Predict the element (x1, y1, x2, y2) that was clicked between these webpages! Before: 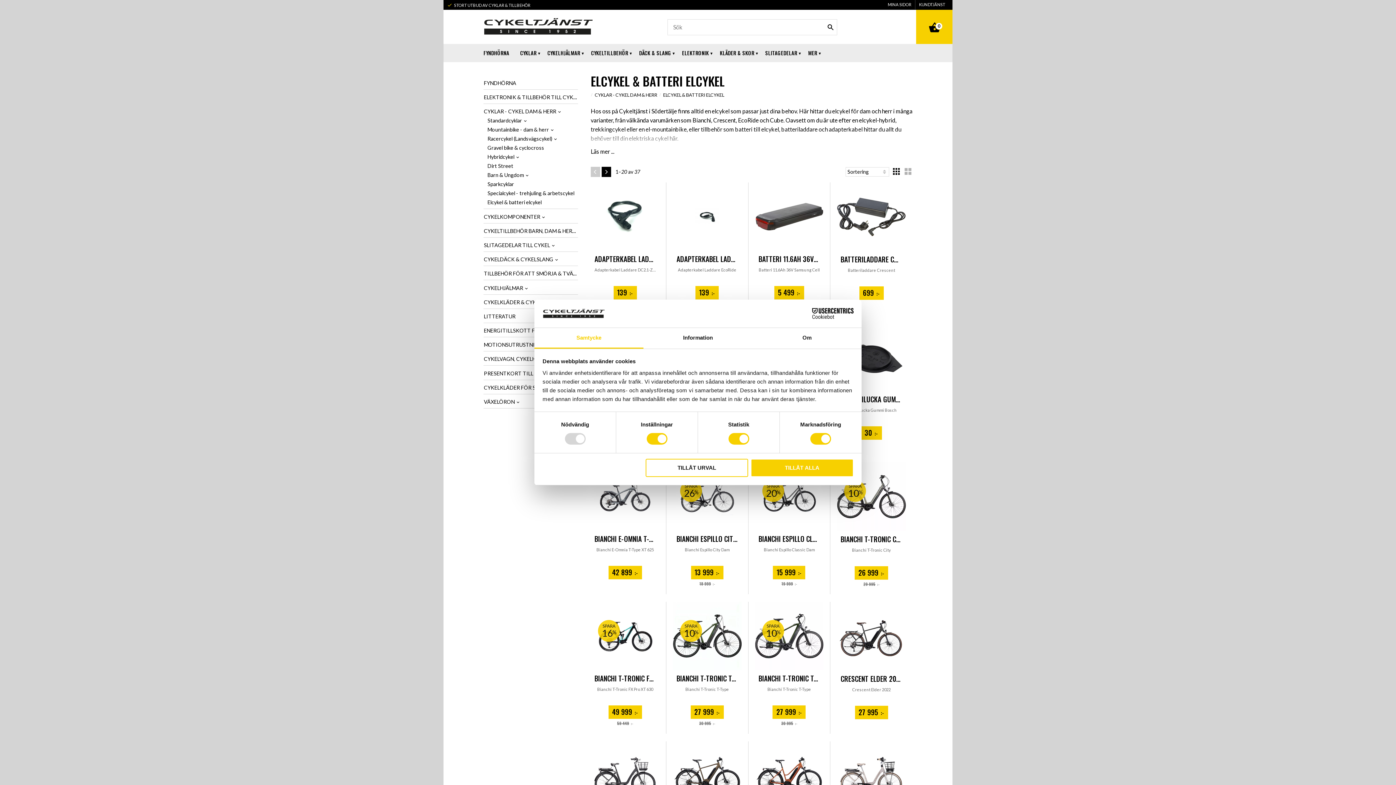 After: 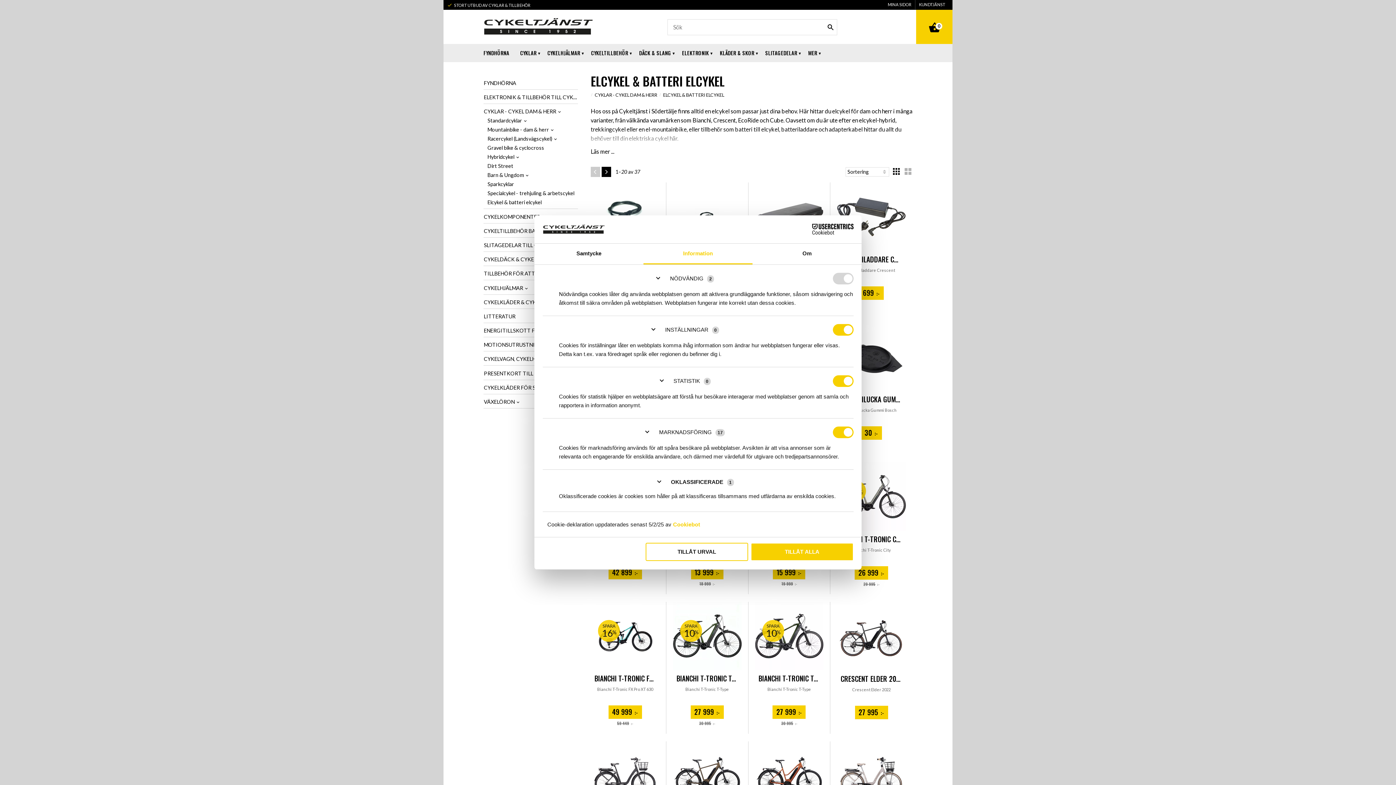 Action: label: Information bbox: (643, 328, 752, 348)